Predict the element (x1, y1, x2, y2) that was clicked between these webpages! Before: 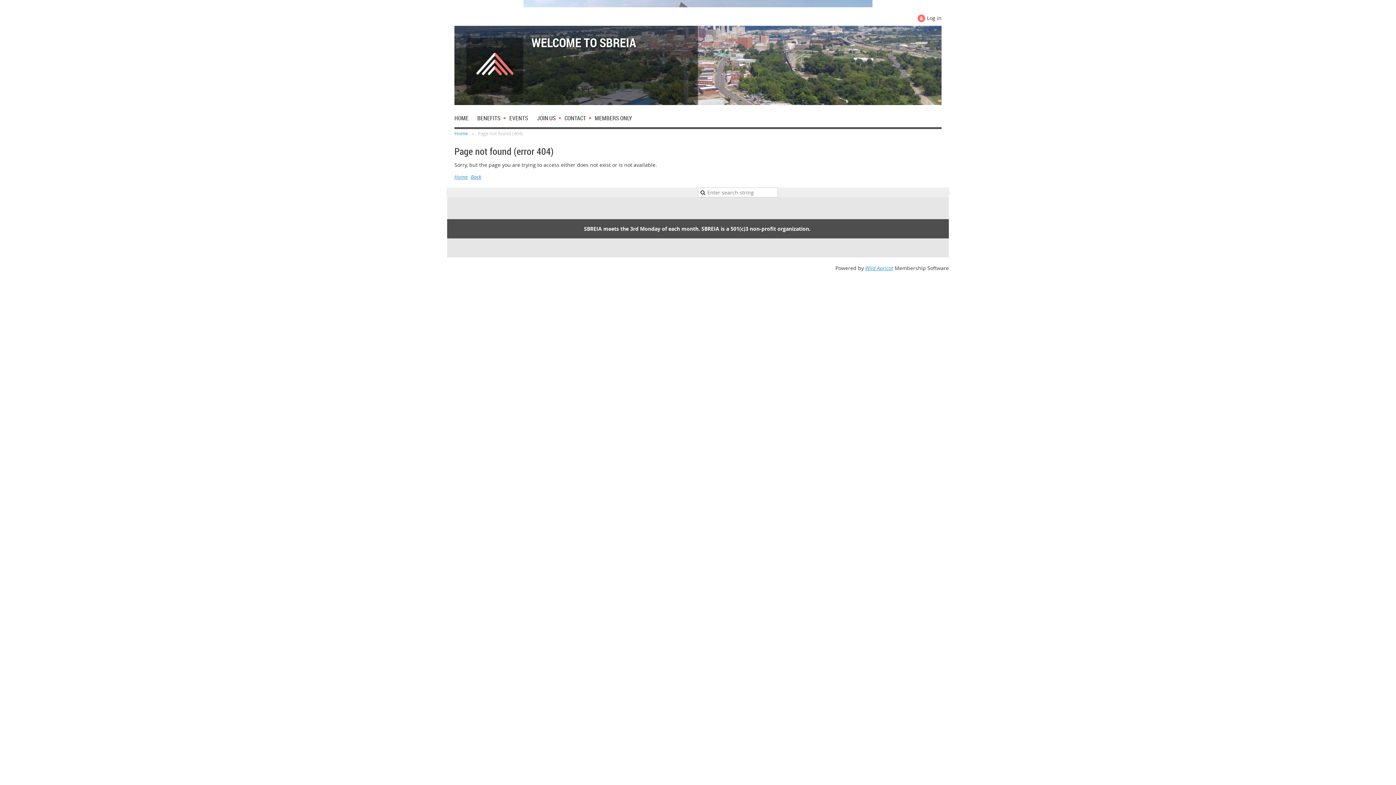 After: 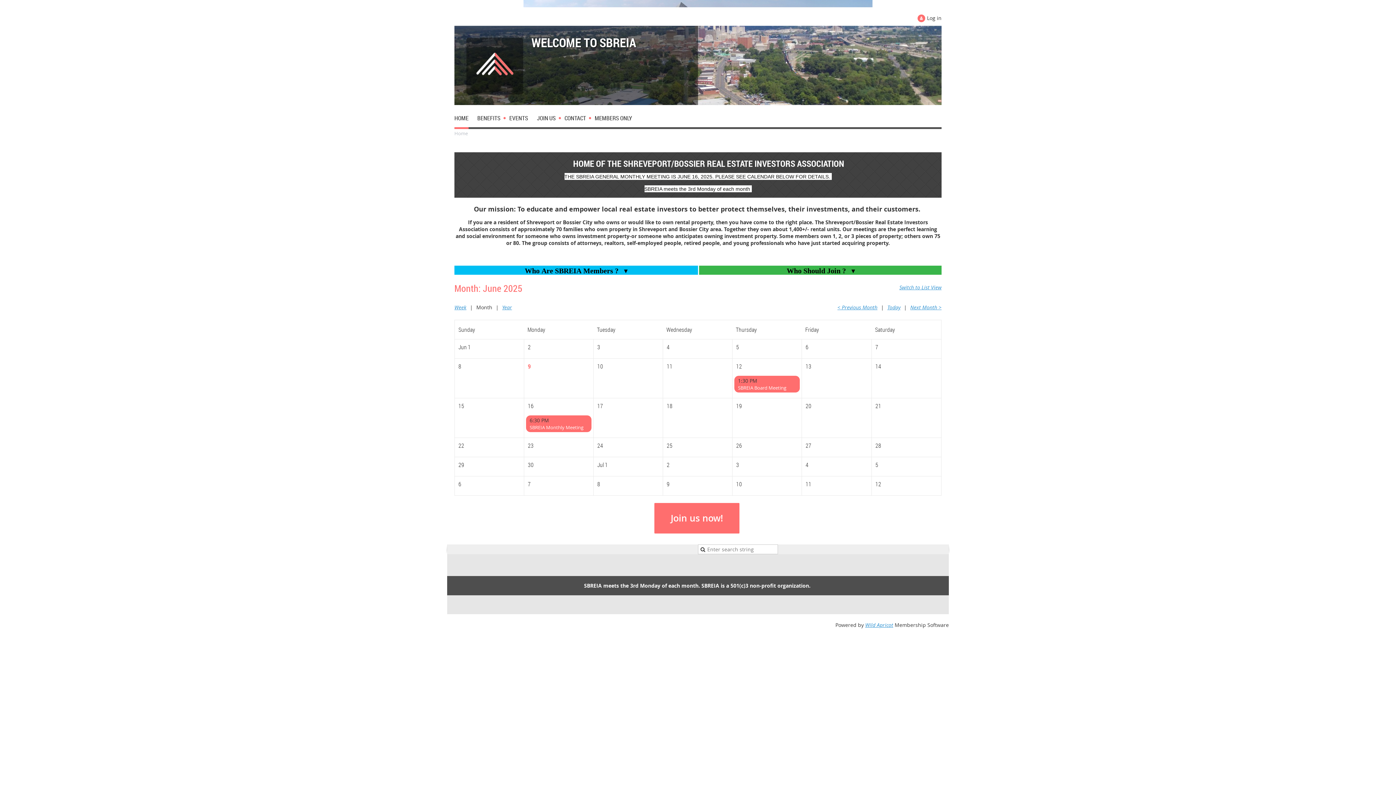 Action: label: HOME bbox: (454, 112, 477, 127)